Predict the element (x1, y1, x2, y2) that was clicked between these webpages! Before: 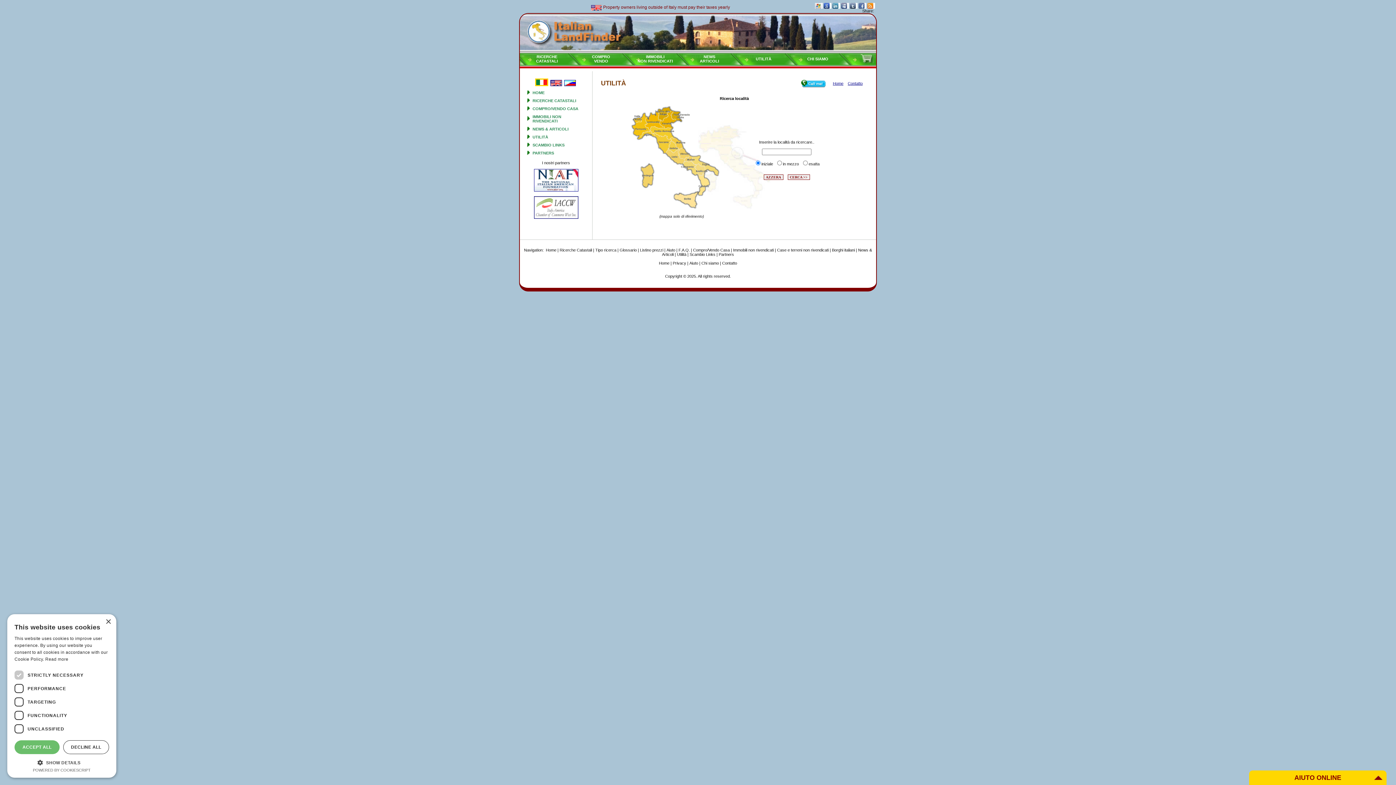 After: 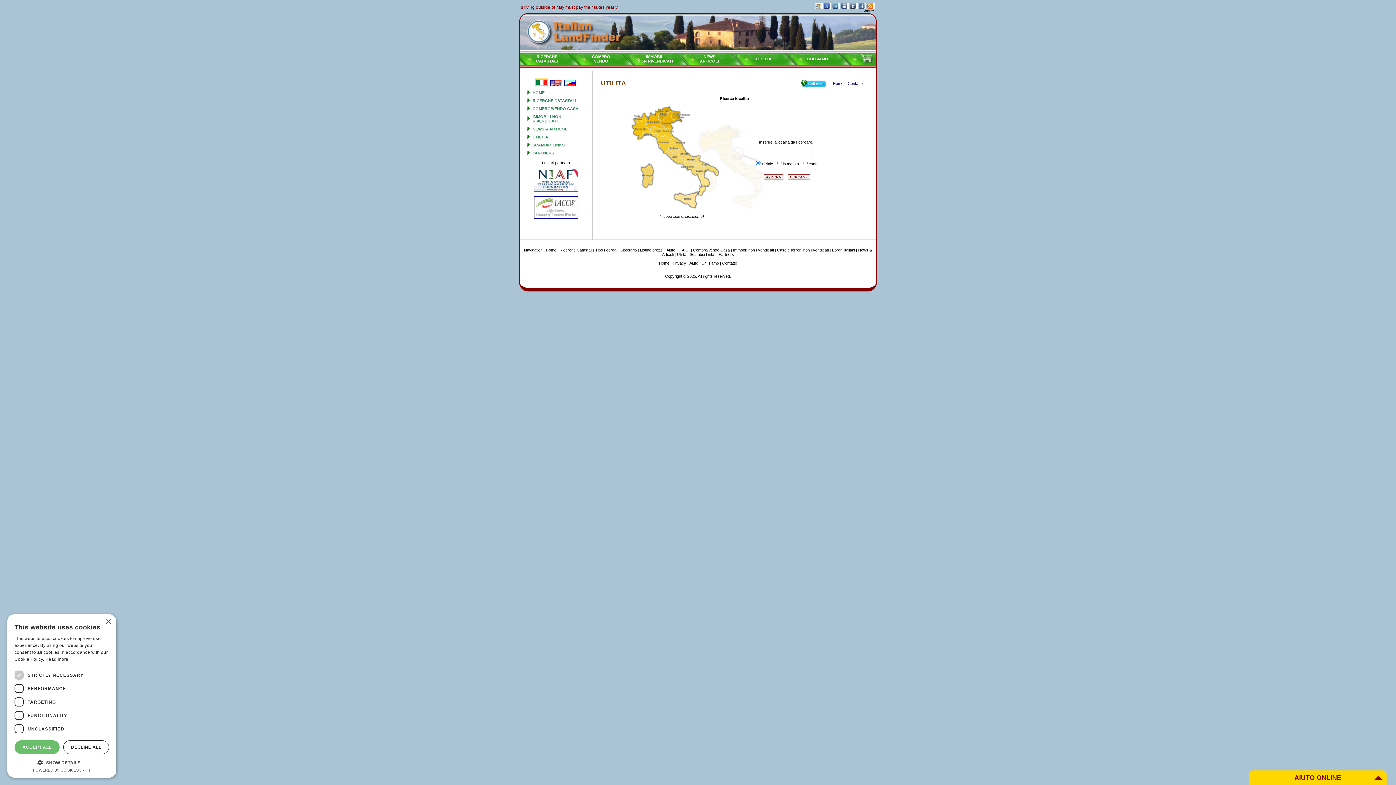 Action: label: UTILITÀ bbox: (532, 134, 548, 139)